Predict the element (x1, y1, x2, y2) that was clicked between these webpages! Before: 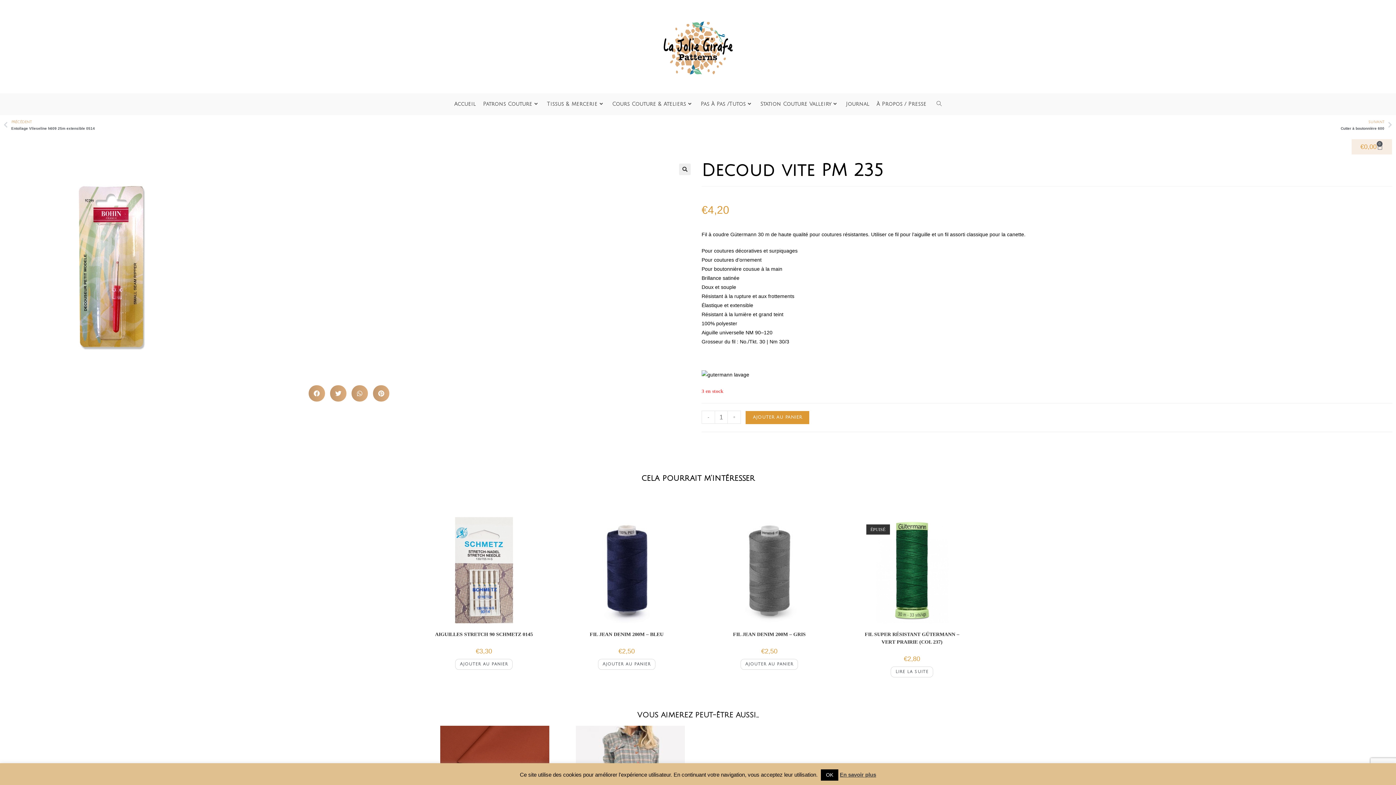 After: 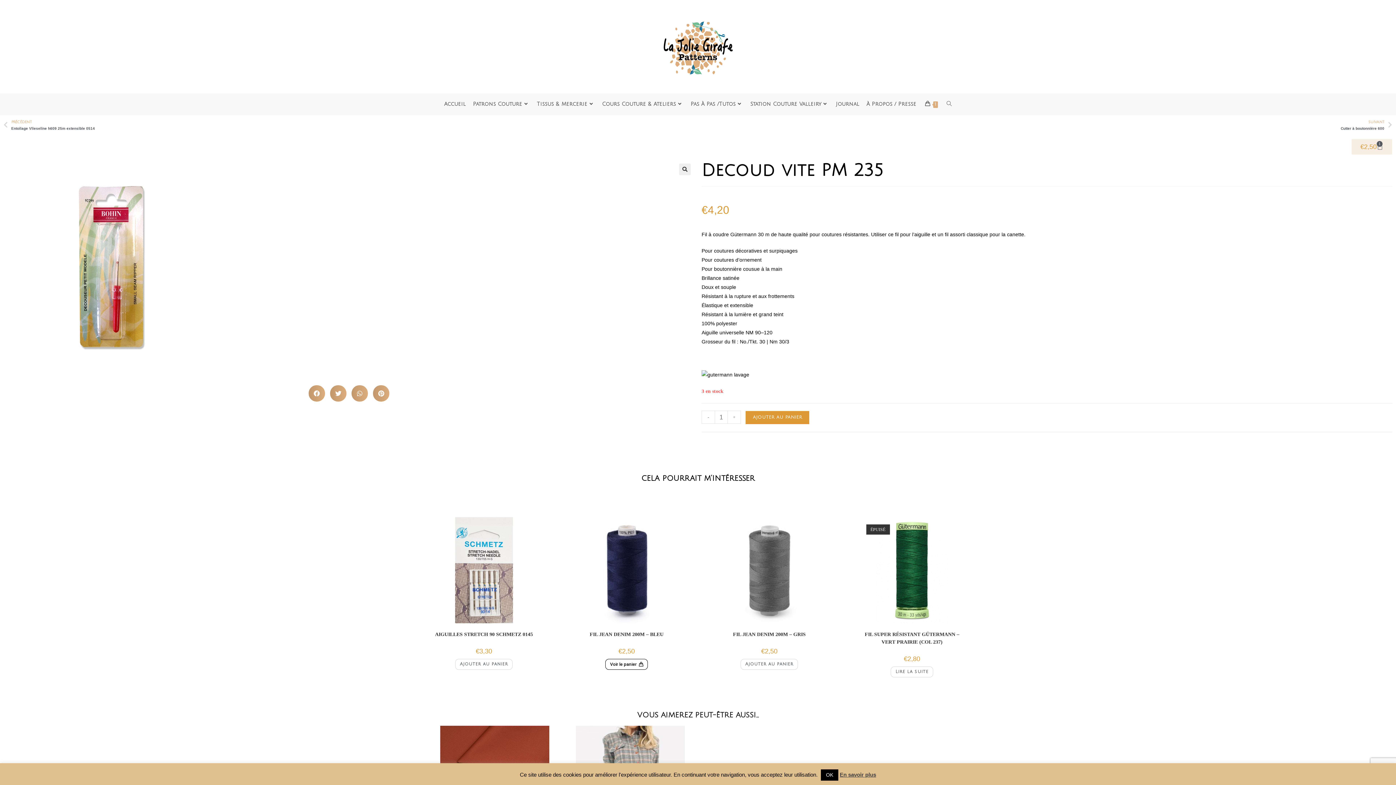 Action: bbox: (598, 659, 655, 670) label: Ajouter au panier : “Fil Jean denim 200m - Bleu”